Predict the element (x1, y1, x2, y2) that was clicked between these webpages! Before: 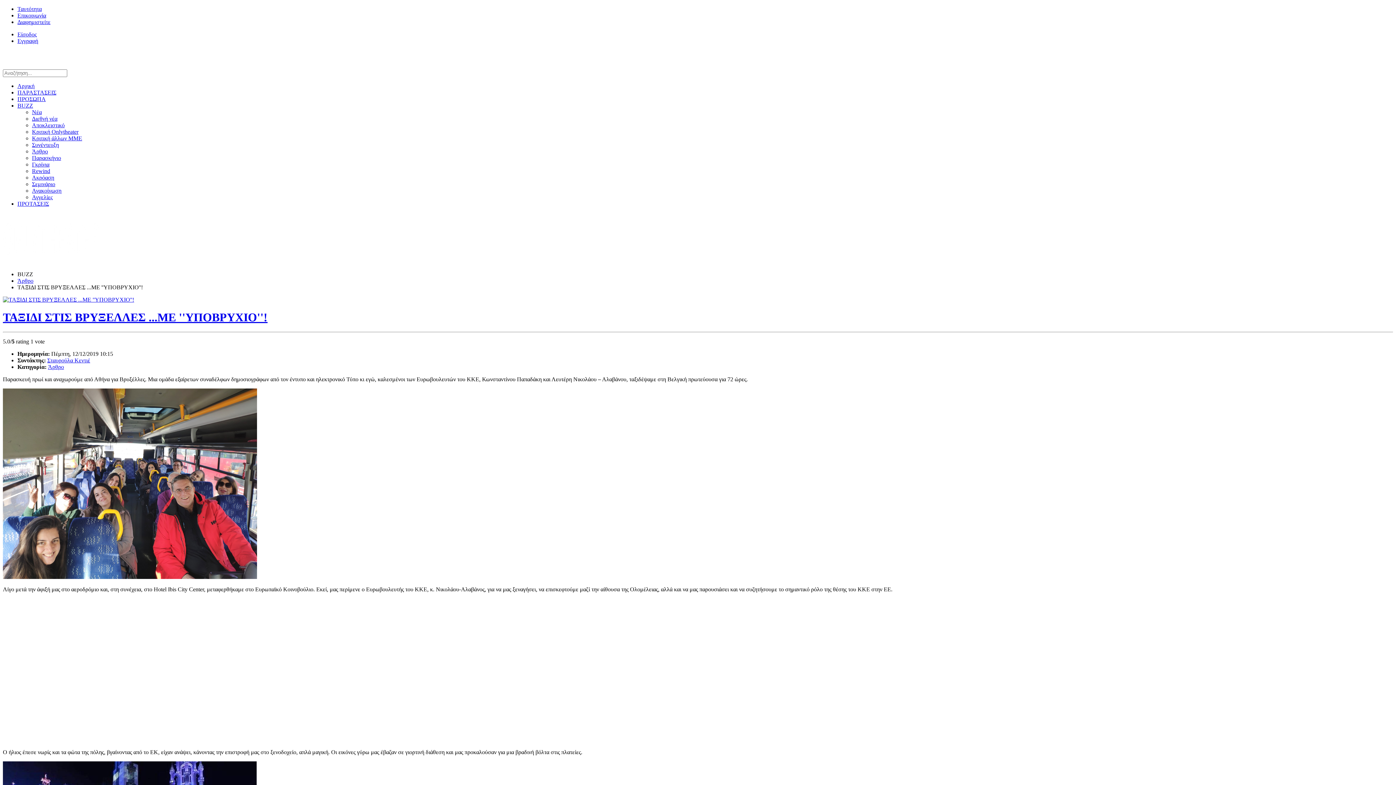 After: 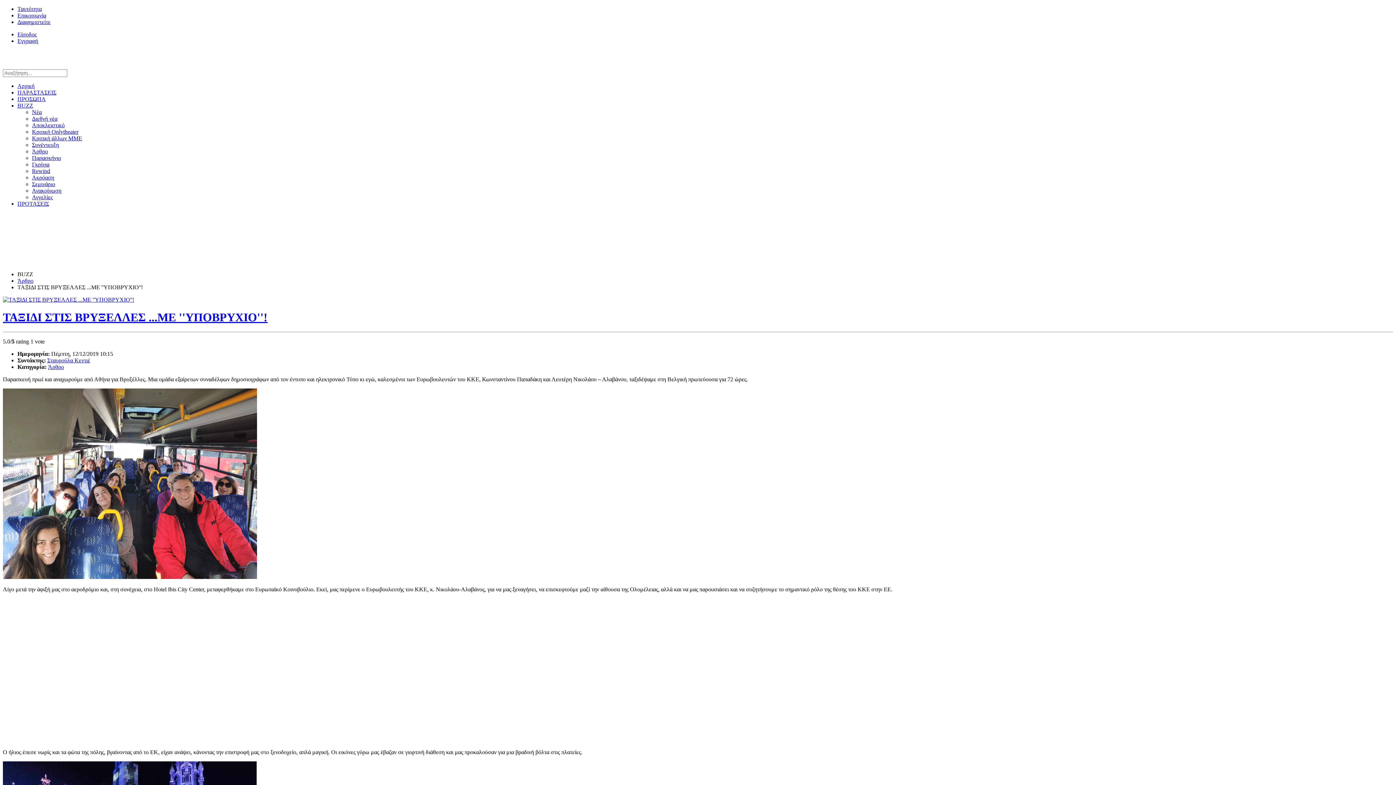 Action: bbox: (17, 102, 33, 108) label: BUZZ